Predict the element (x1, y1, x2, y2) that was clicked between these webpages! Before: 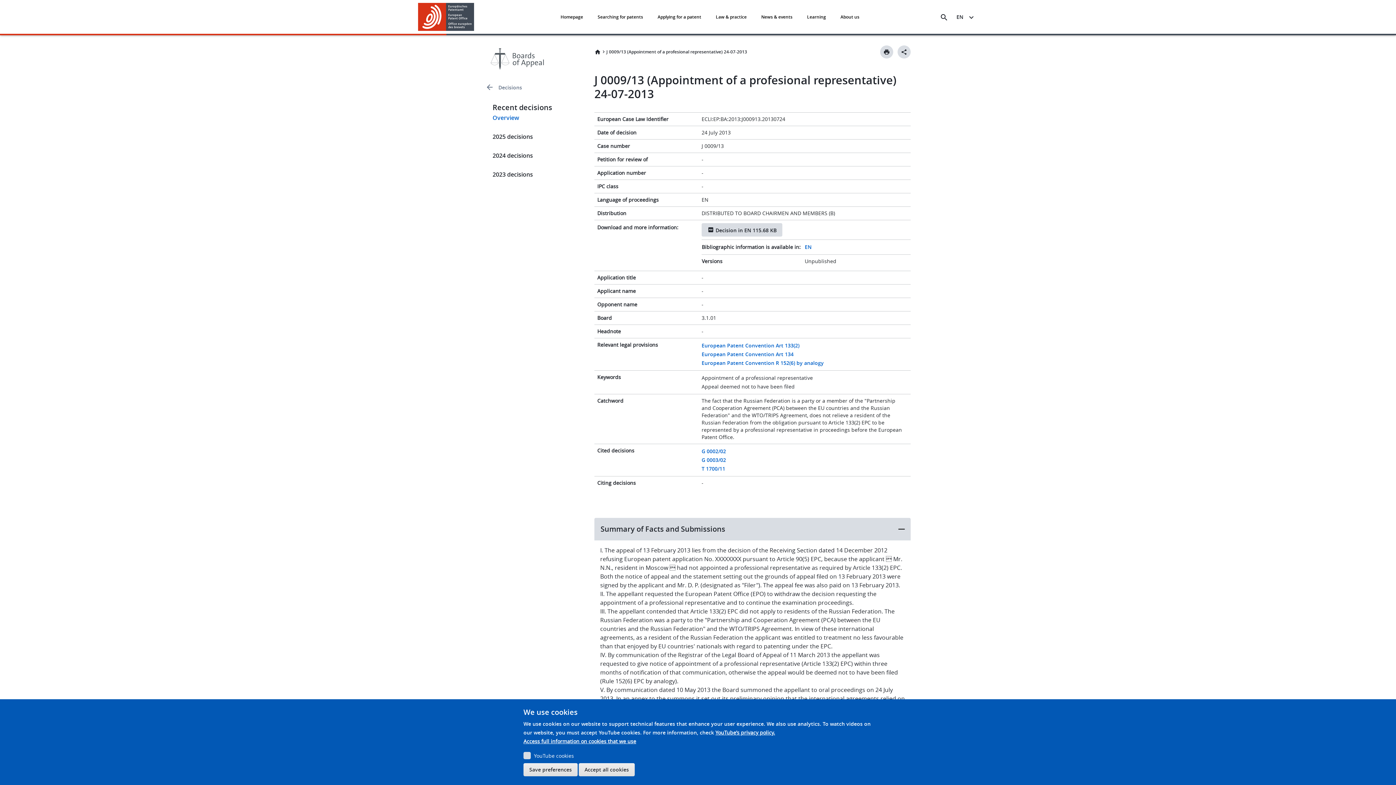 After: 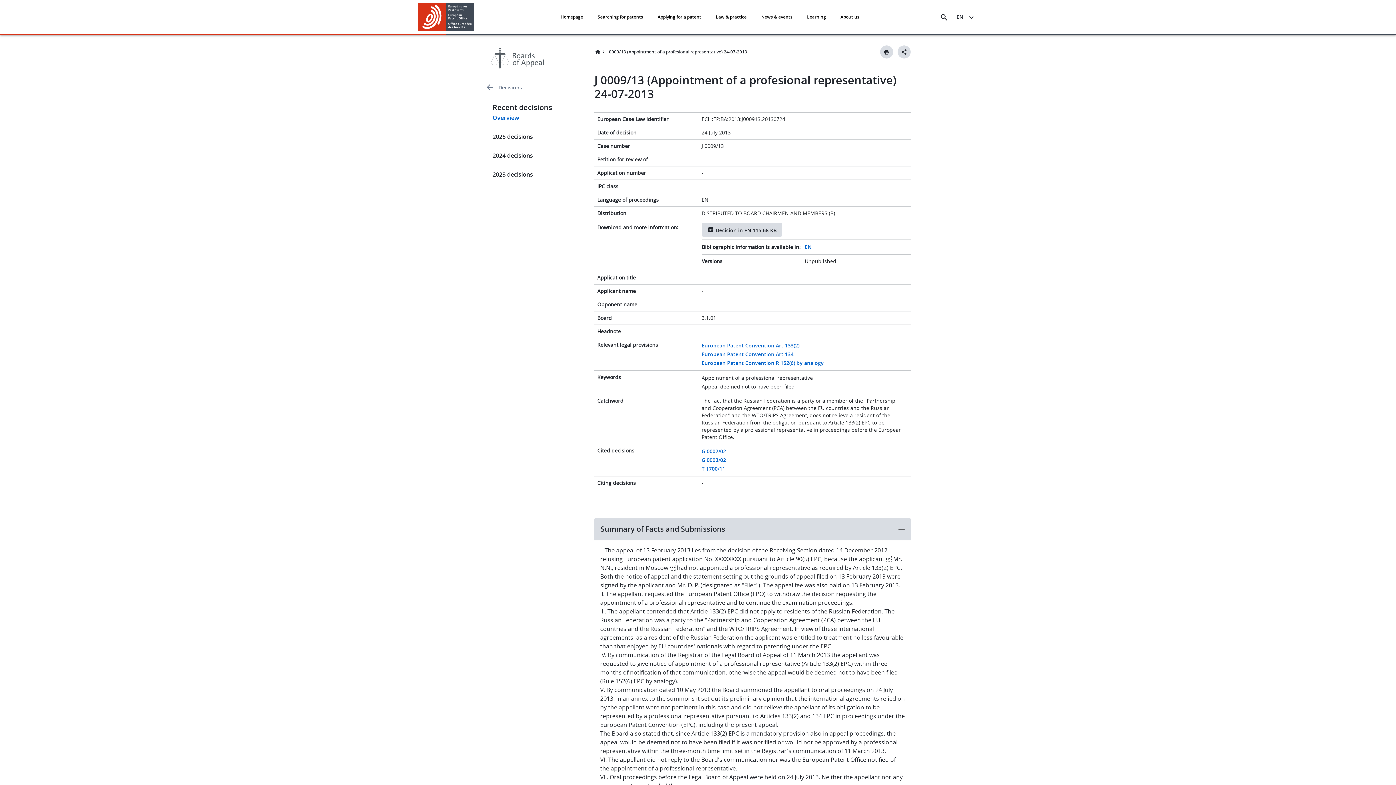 Action: bbox: (523, 763, 577, 776) label: Save preferences